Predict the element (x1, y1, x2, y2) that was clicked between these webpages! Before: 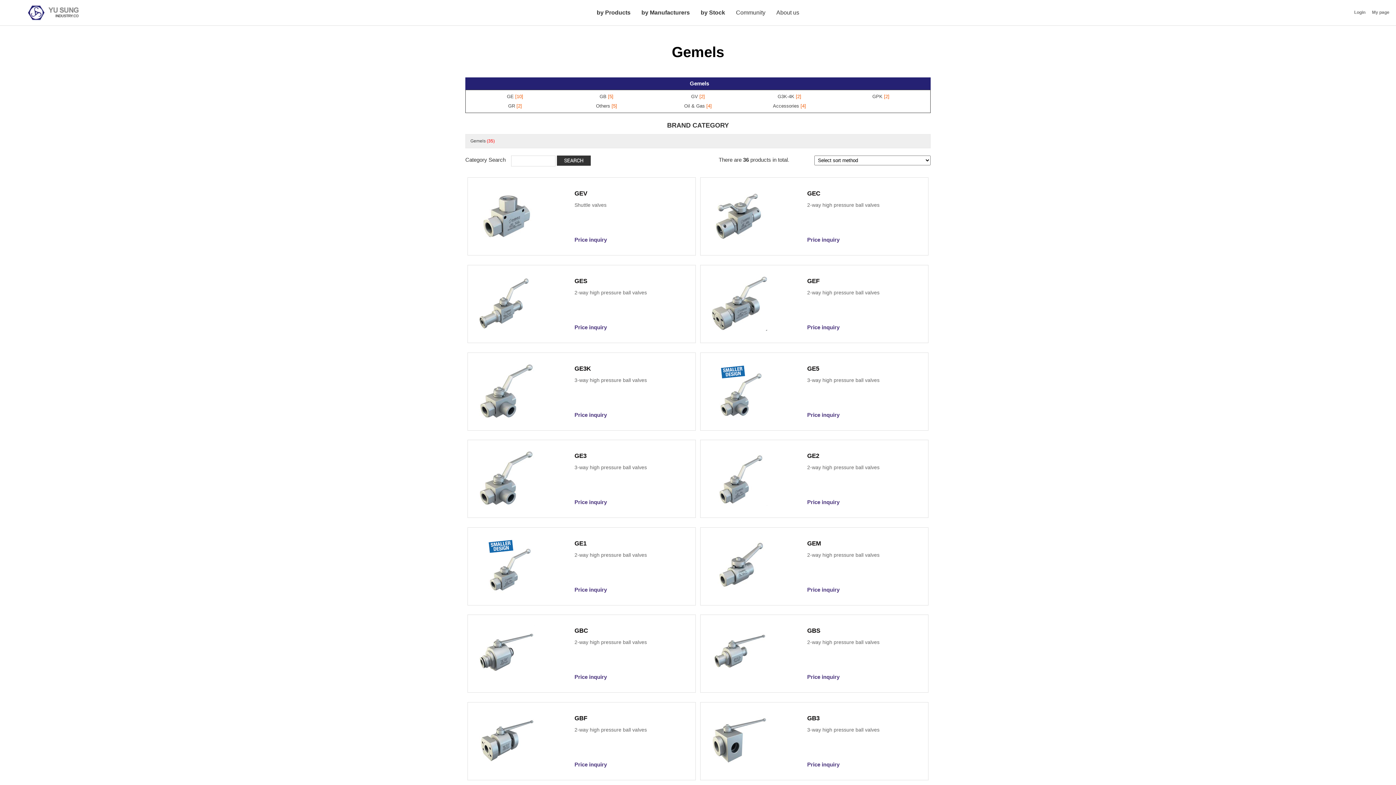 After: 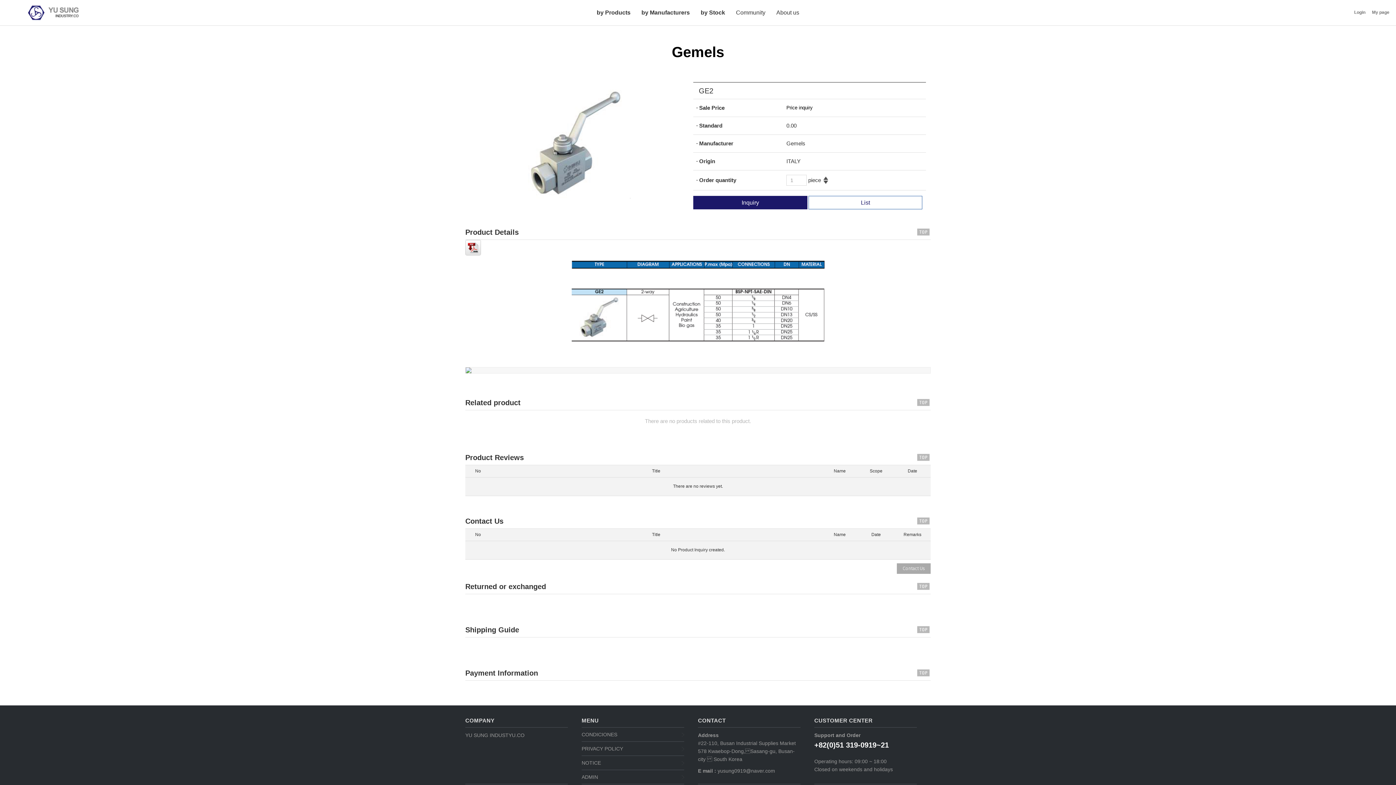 Action: label: GE2

2-way high pressure ball valves

Price inquiry bbox: (711, 451, 917, 454)